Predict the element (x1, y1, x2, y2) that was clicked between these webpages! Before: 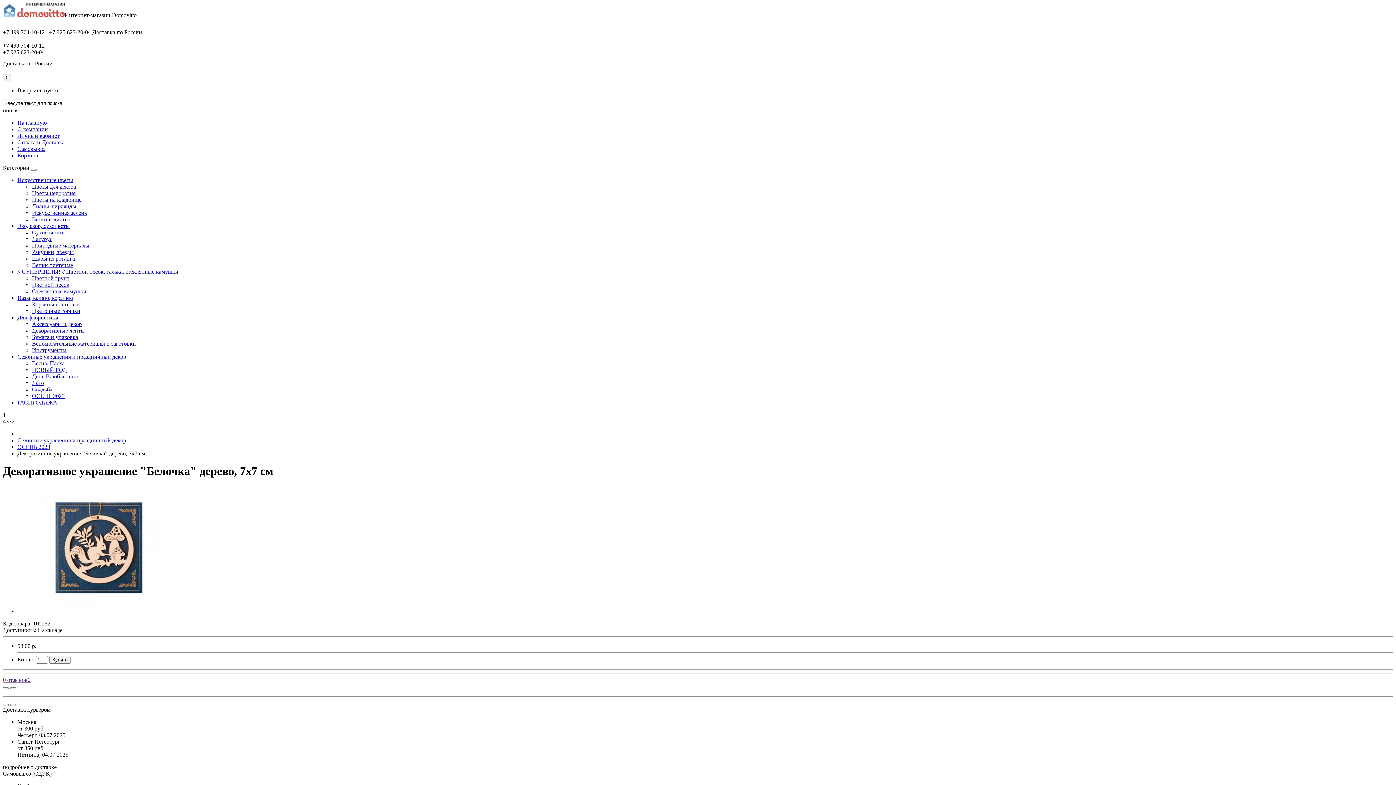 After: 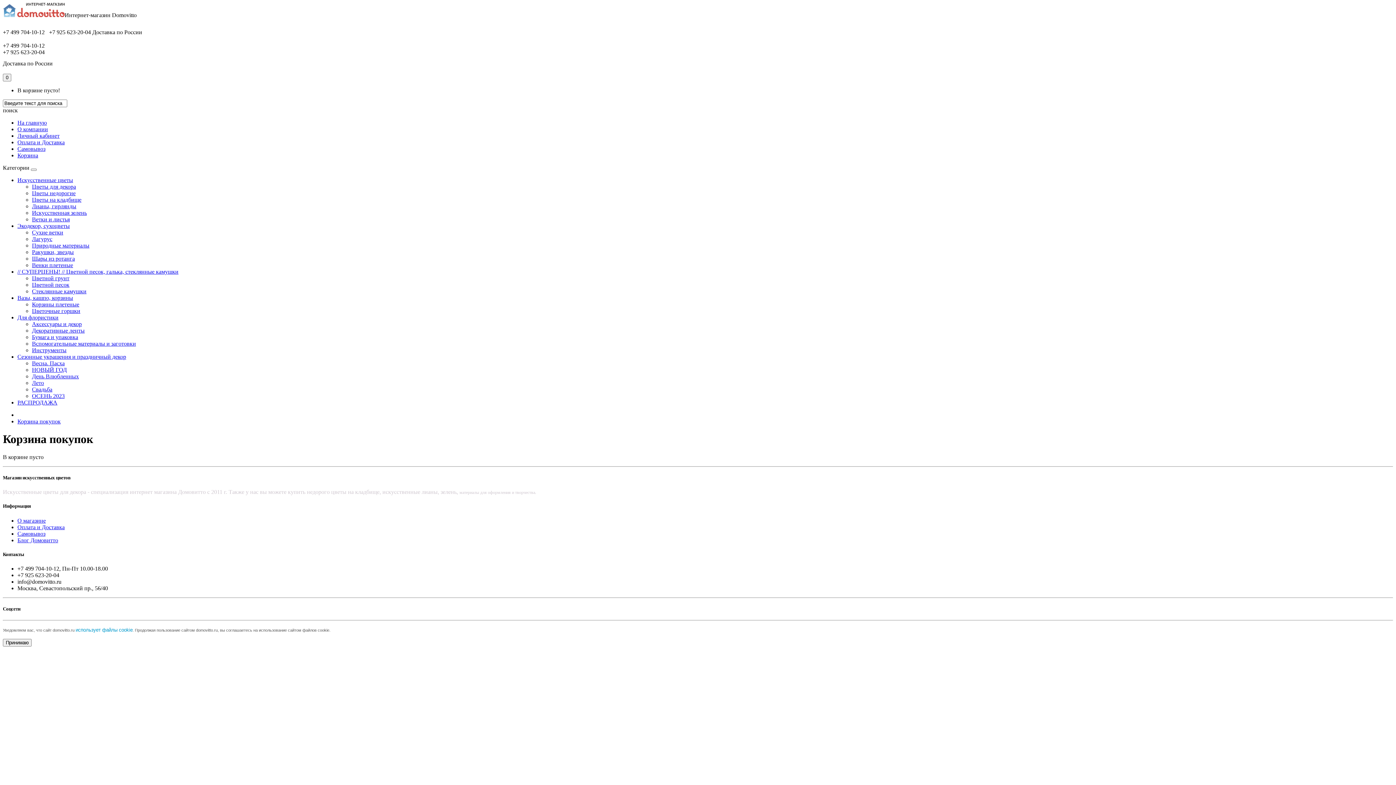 Action: bbox: (17, 152, 38, 158) label: Корзина